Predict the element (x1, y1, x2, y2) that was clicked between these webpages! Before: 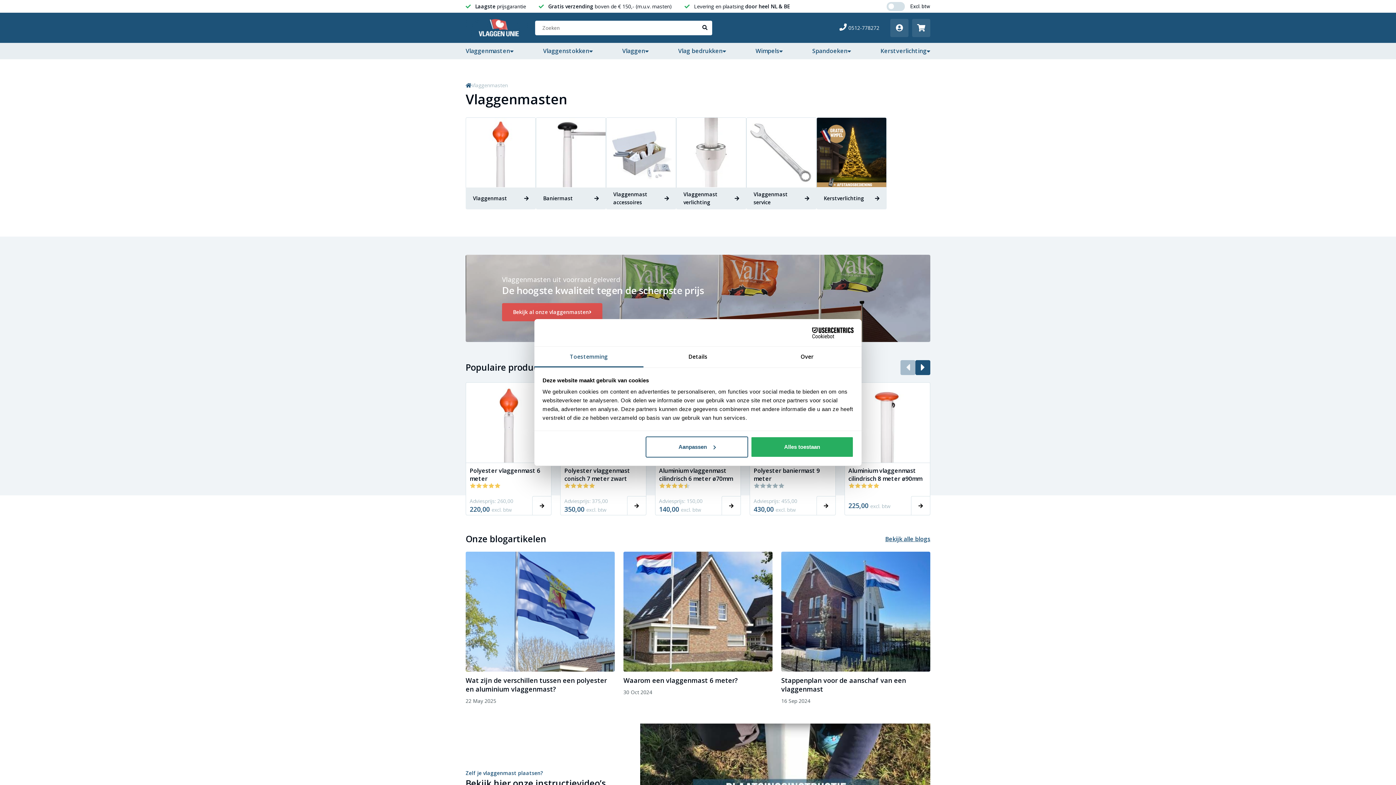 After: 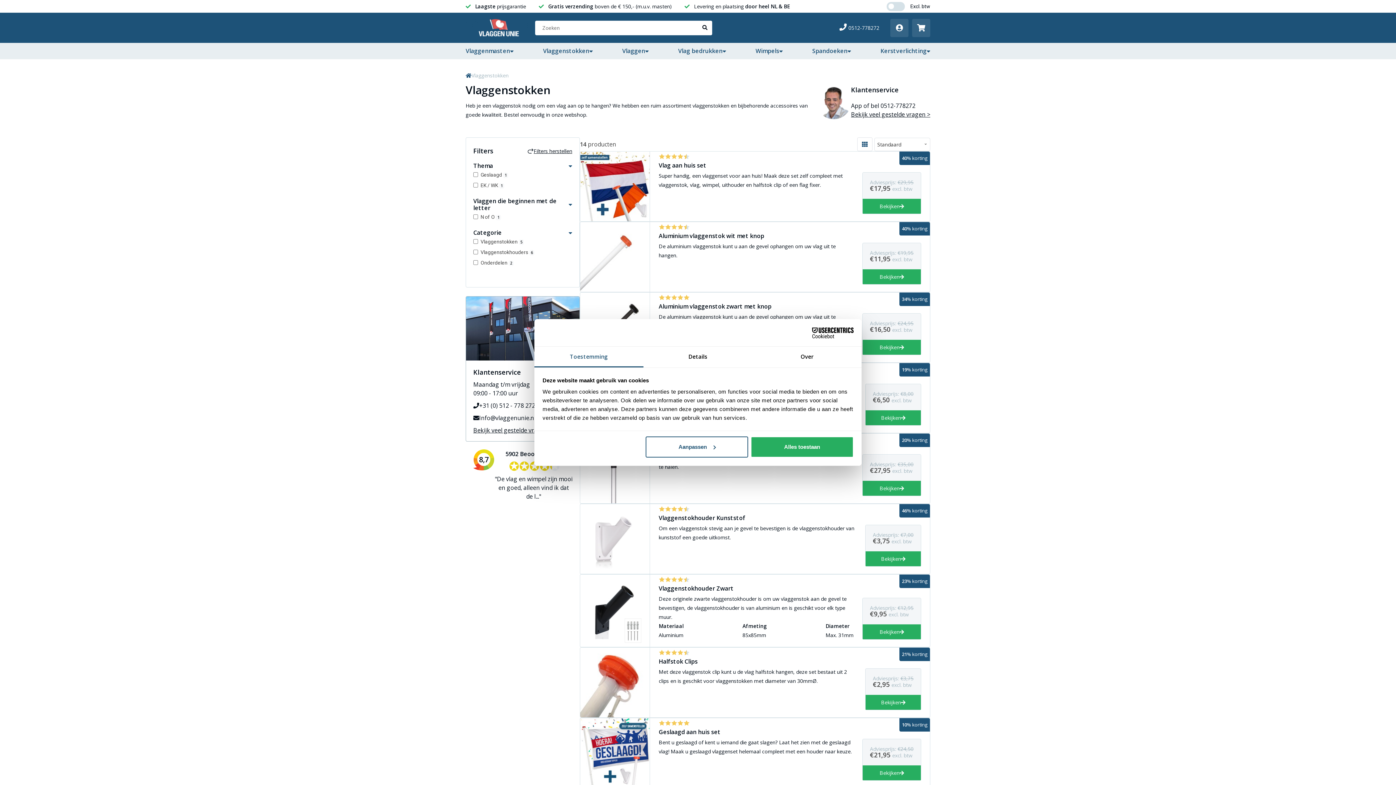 Action: label: Vlaggenstokken bbox: (543, 42, 593, 59)